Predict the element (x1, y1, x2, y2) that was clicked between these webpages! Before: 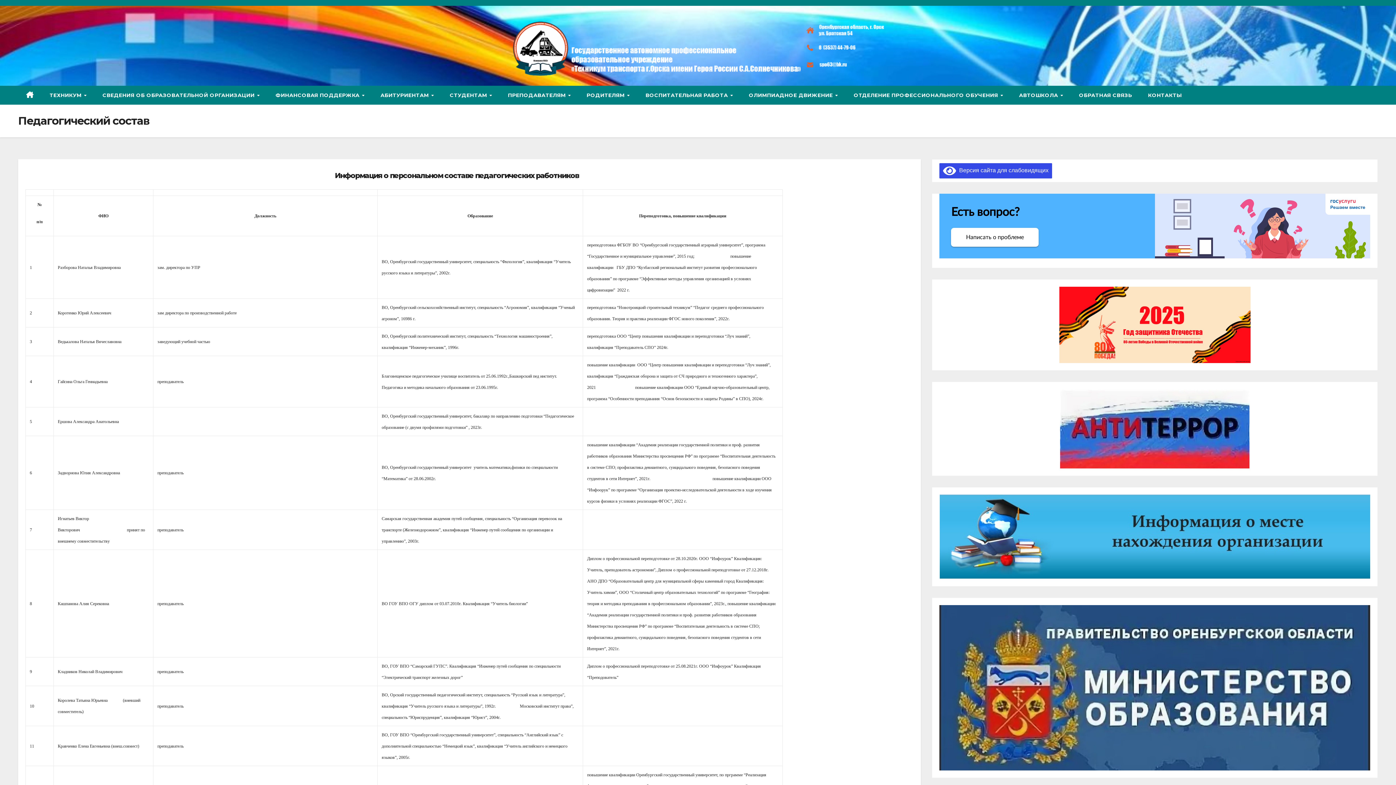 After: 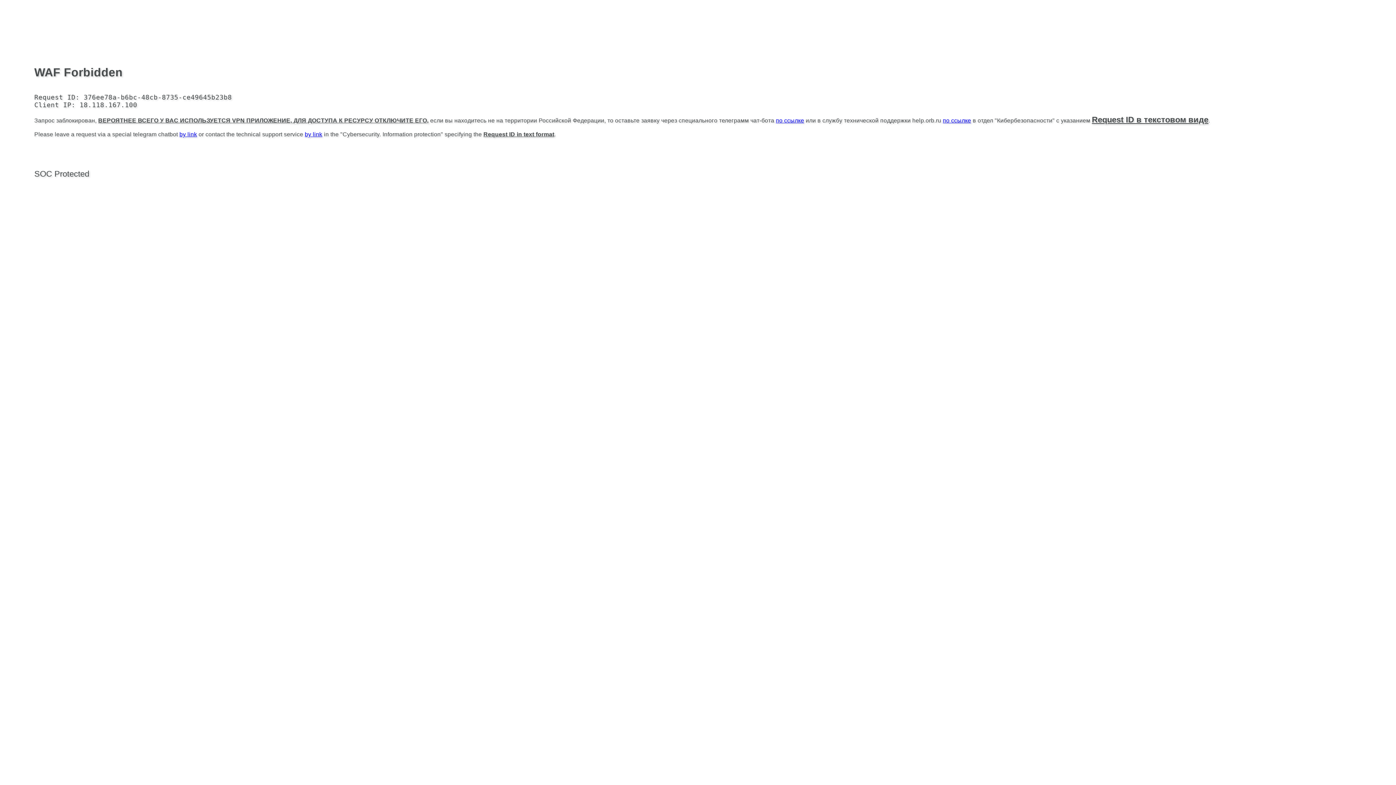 Action: bbox: (939, 684, 1370, 690)